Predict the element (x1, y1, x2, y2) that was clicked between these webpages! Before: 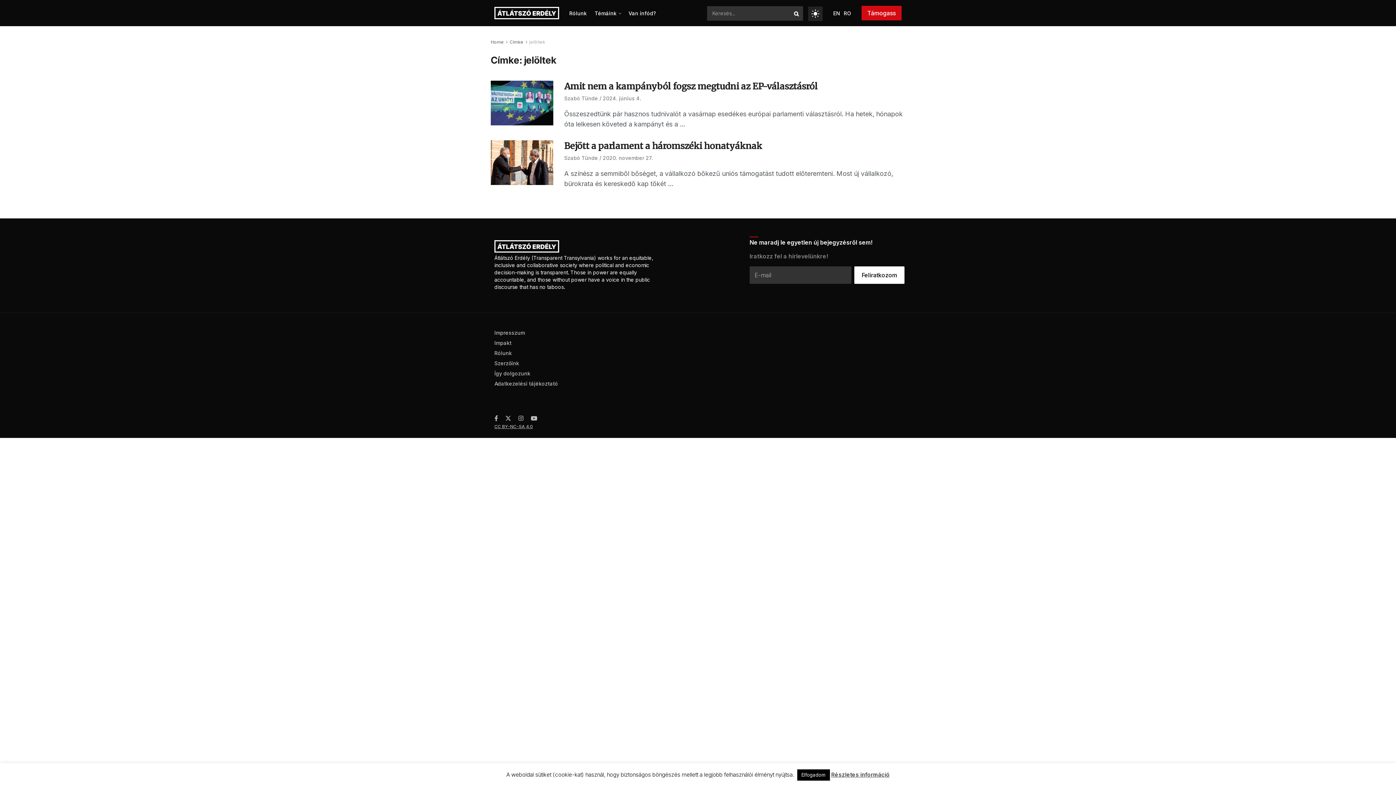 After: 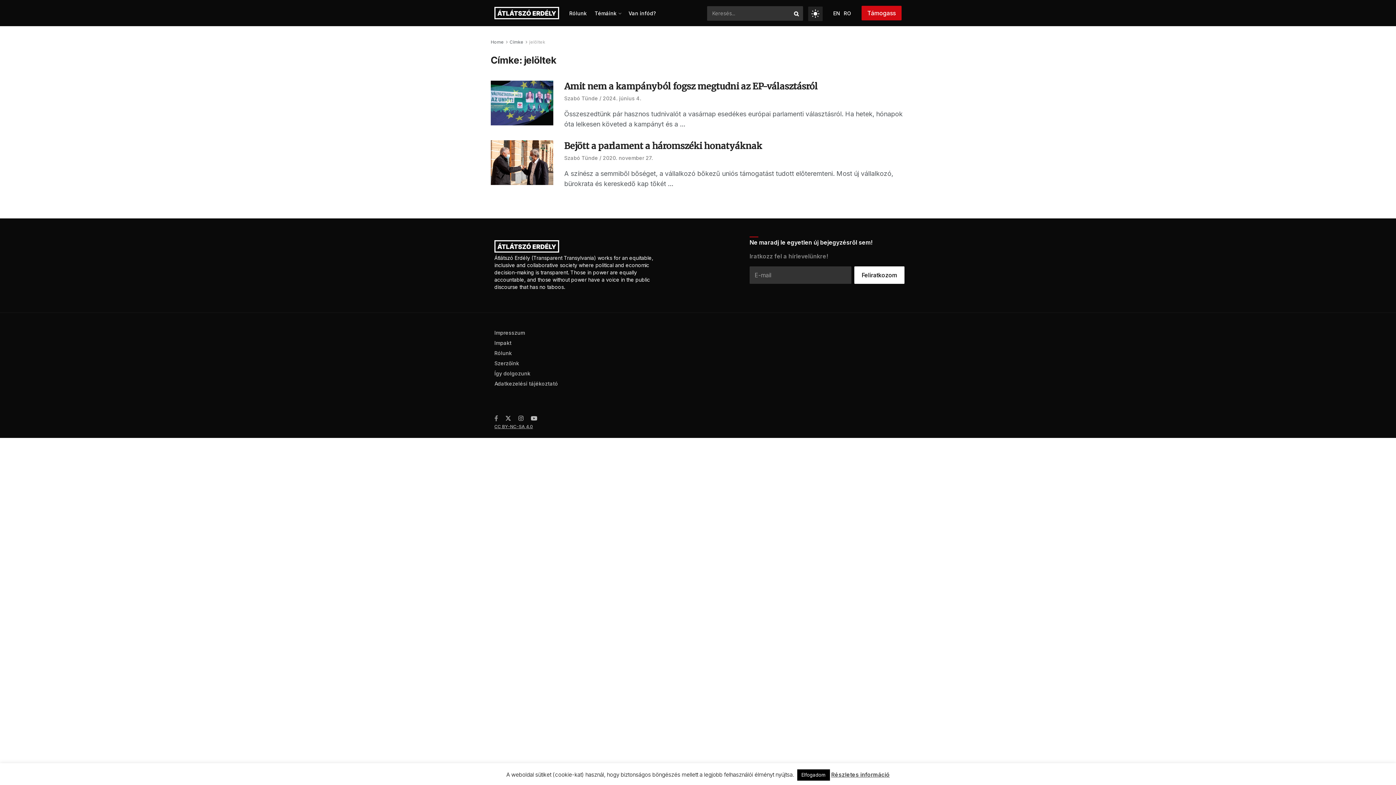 Action: bbox: (494, 413, 498, 423)